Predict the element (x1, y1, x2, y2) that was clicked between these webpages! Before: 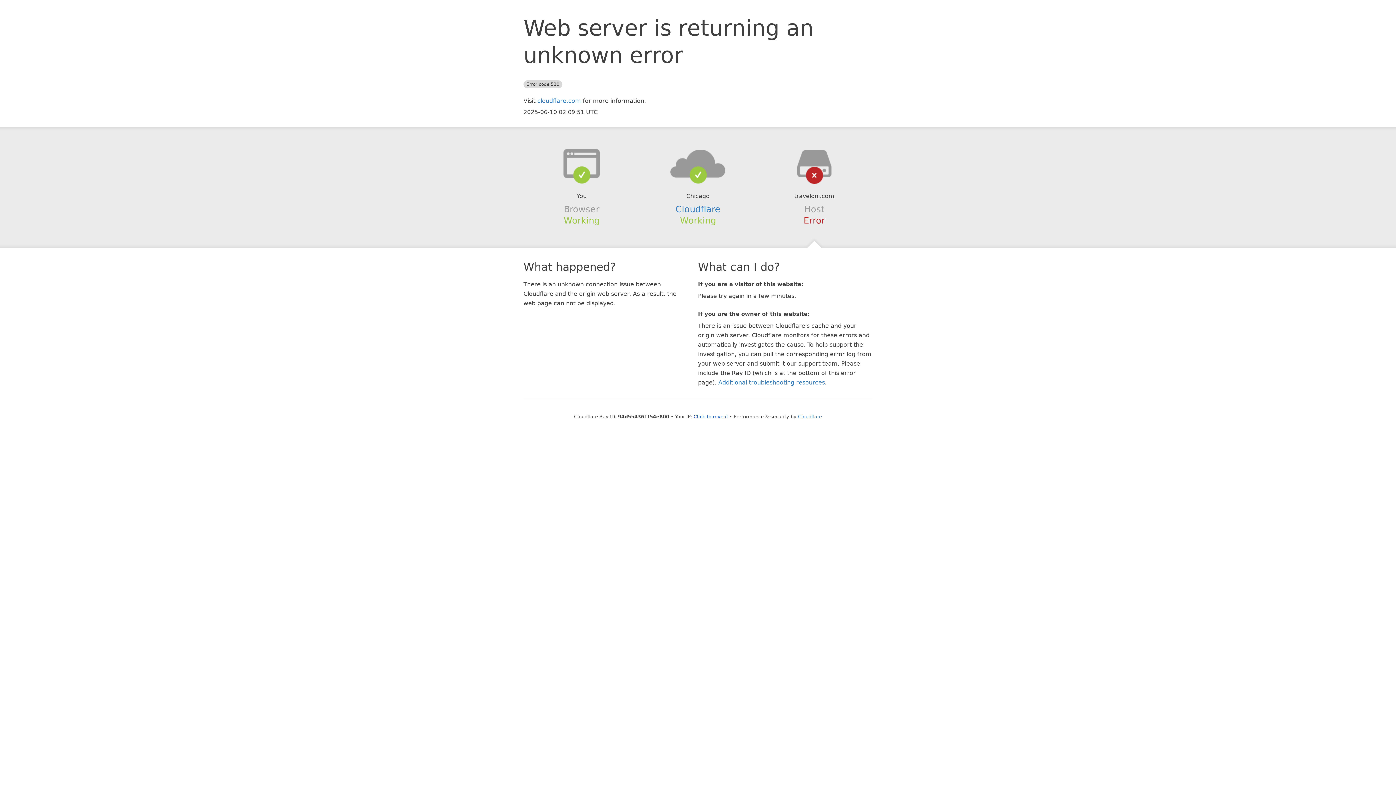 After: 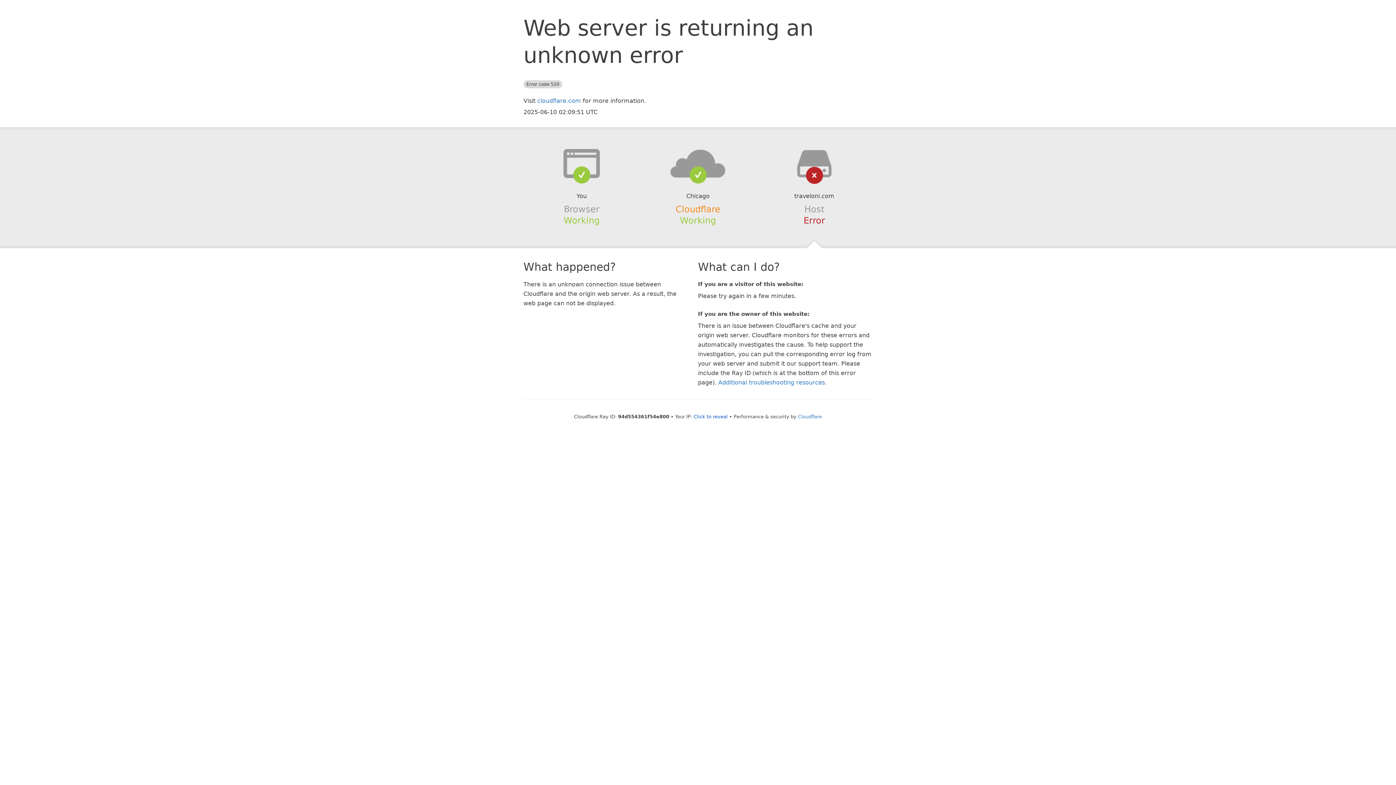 Action: bbox: (675, 204, 720, 214) label: Cloudflare